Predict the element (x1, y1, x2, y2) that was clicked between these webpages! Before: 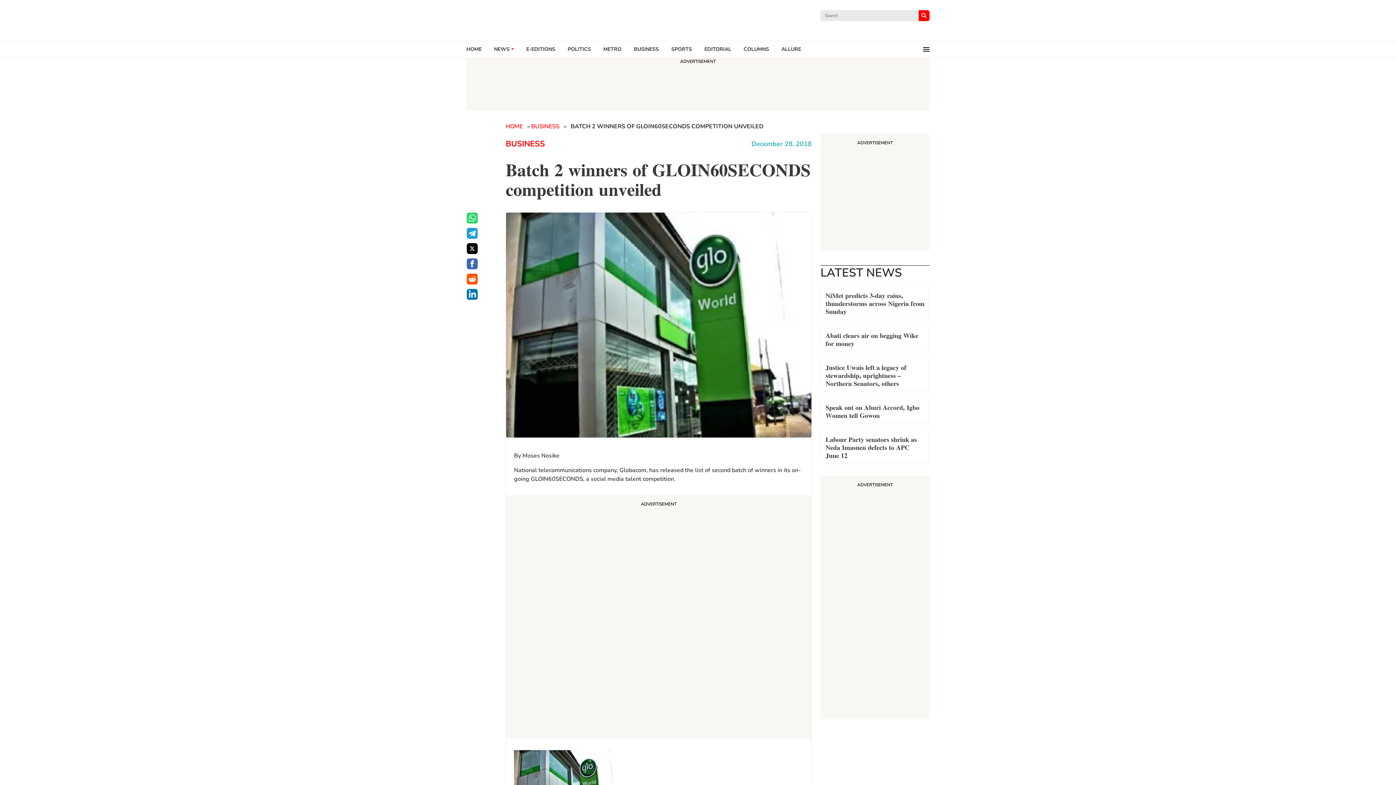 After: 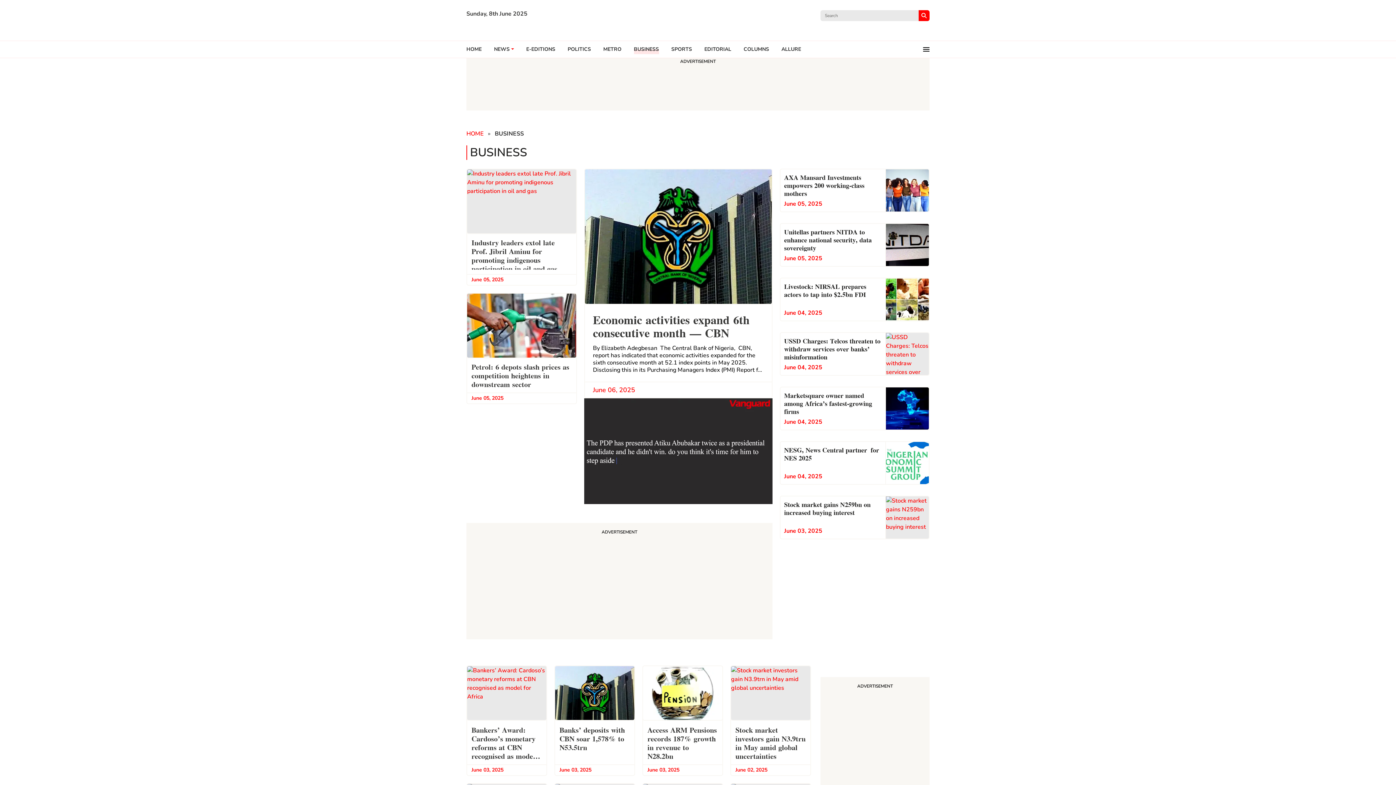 Action: bbox: (531, 122, 562, 130) label: BUSINESS